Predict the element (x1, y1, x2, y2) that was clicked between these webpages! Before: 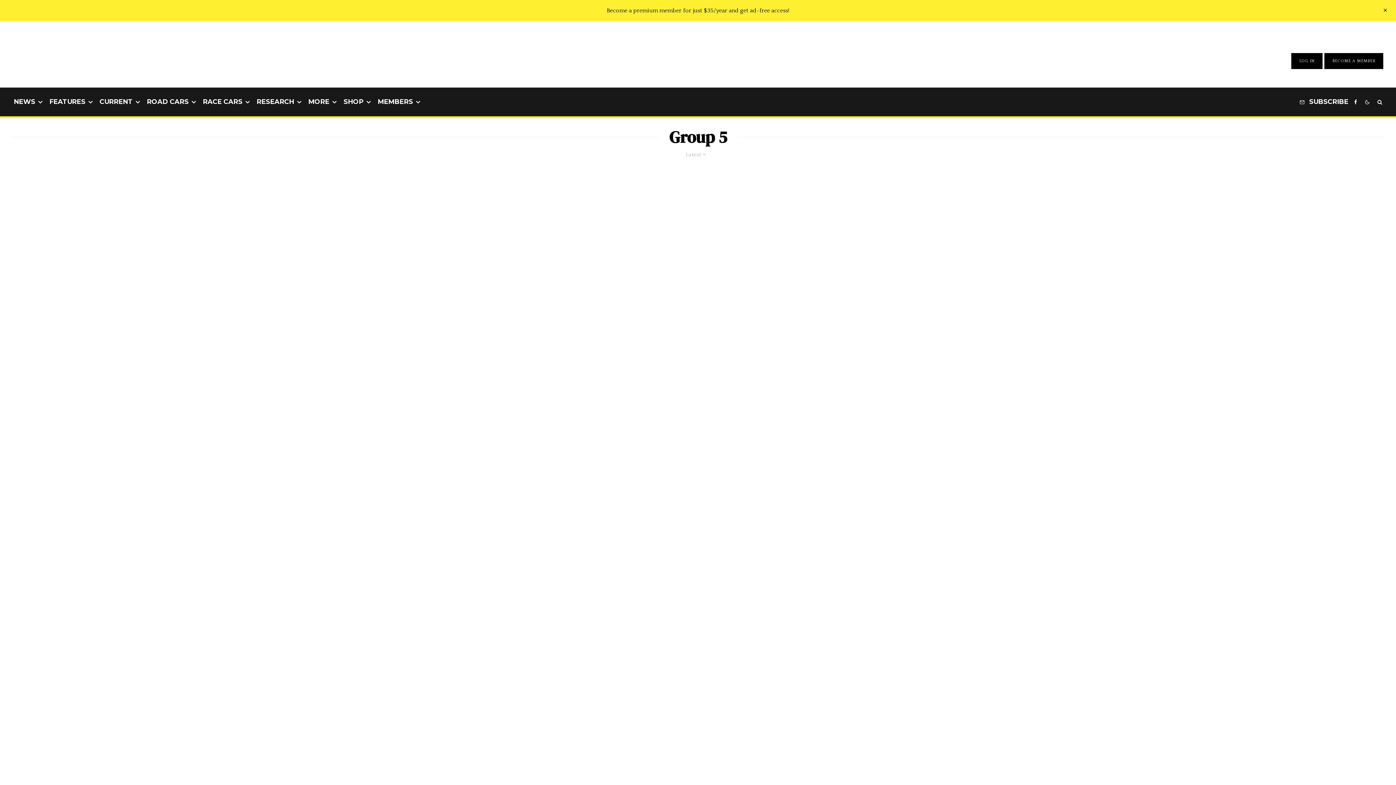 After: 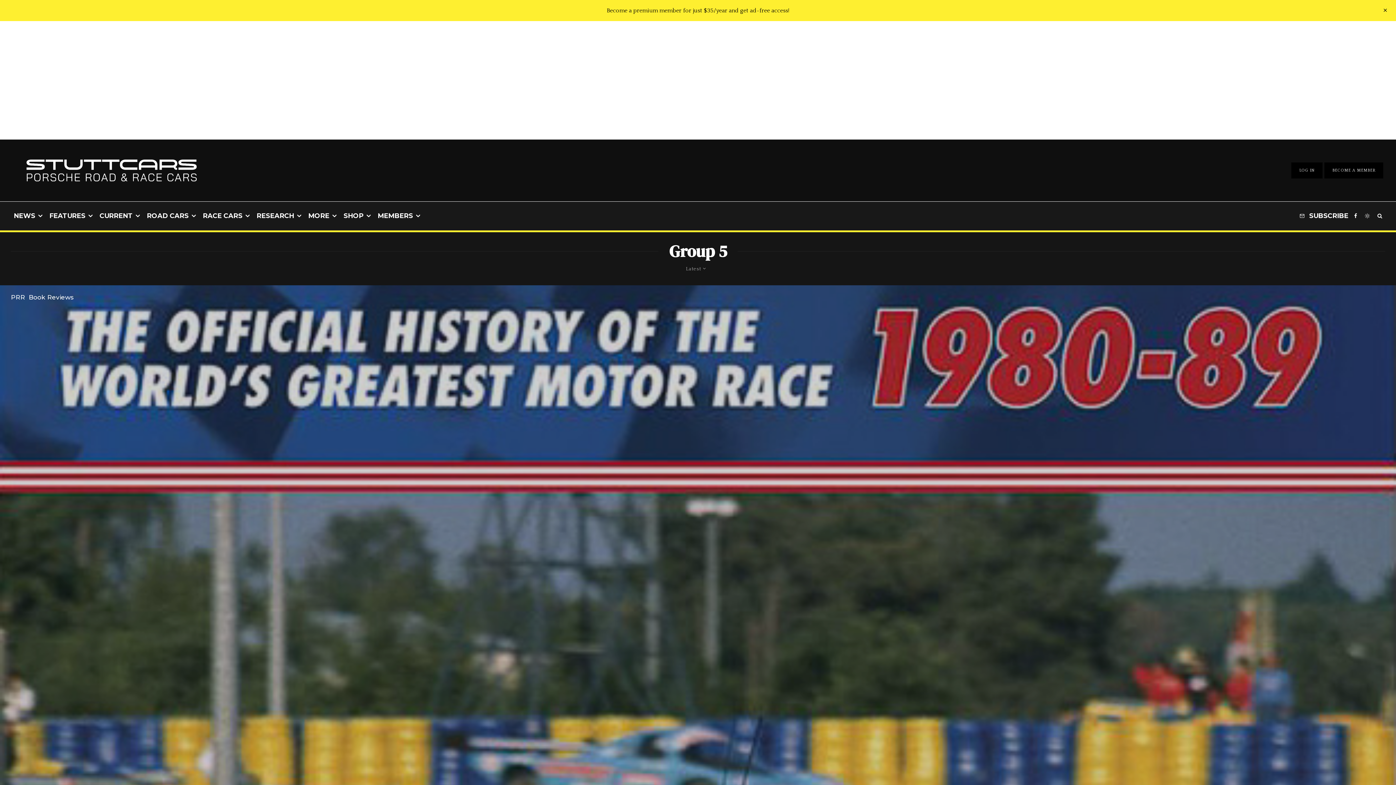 Action: bbox: (1360, 87, 1374, 116)